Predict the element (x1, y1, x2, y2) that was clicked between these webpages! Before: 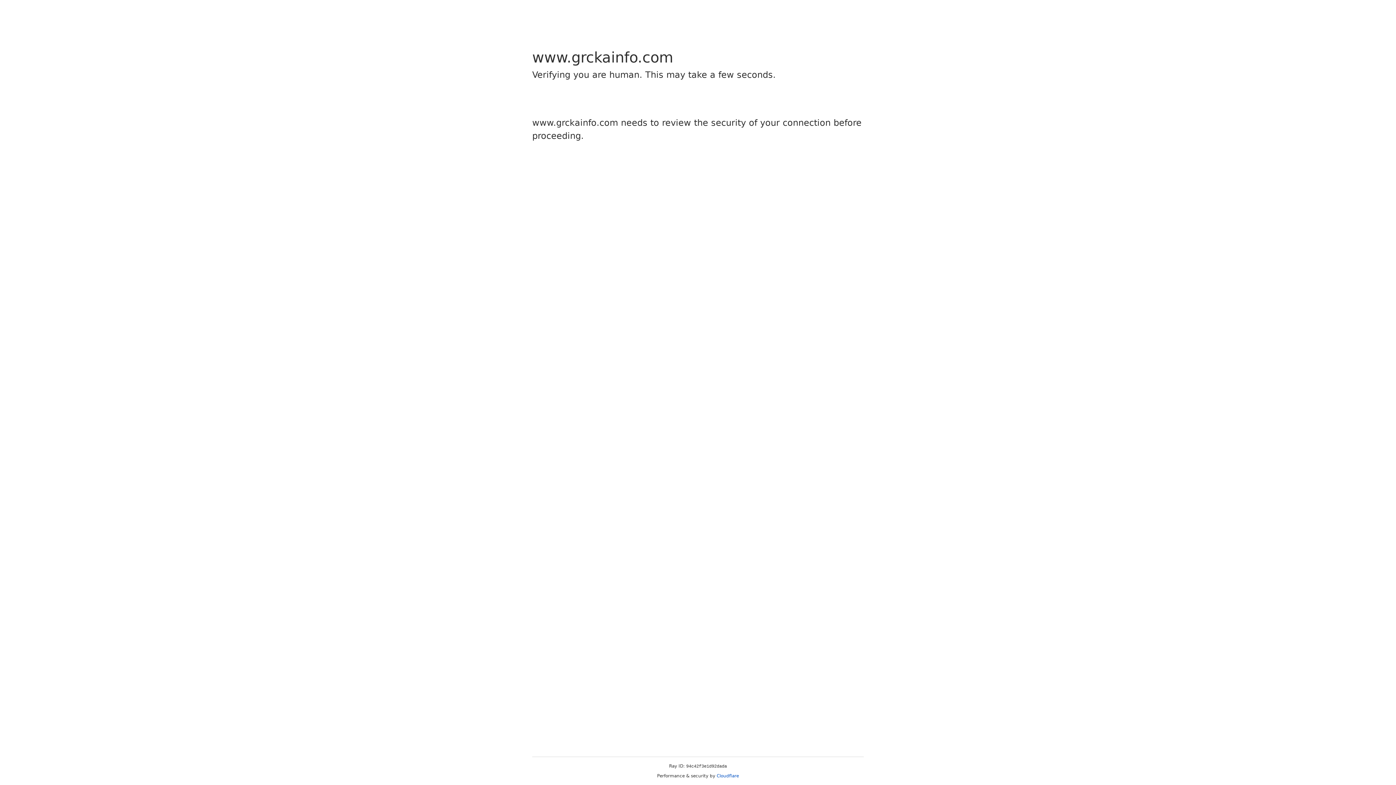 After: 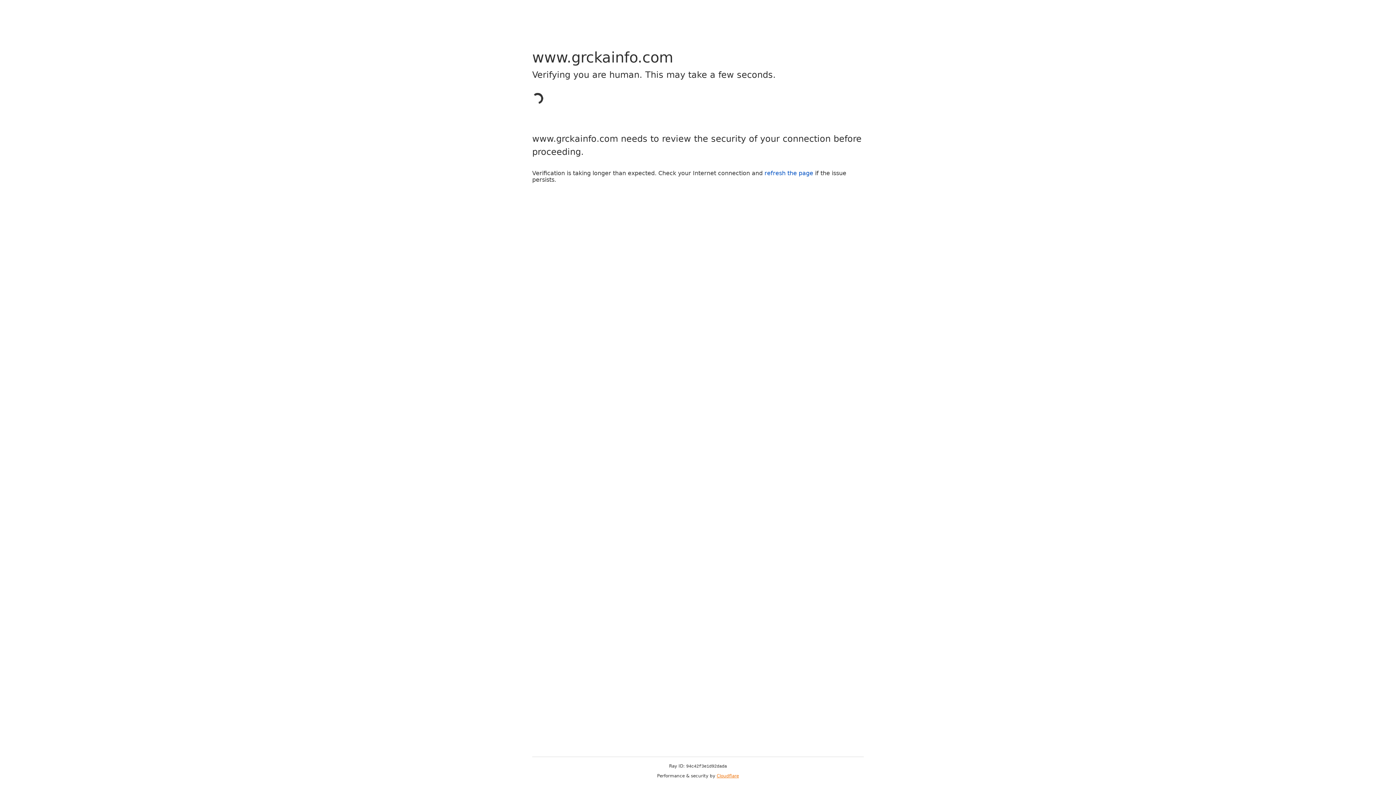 Action: label: Cloudflare bbox: (716, 773, 739, 778)